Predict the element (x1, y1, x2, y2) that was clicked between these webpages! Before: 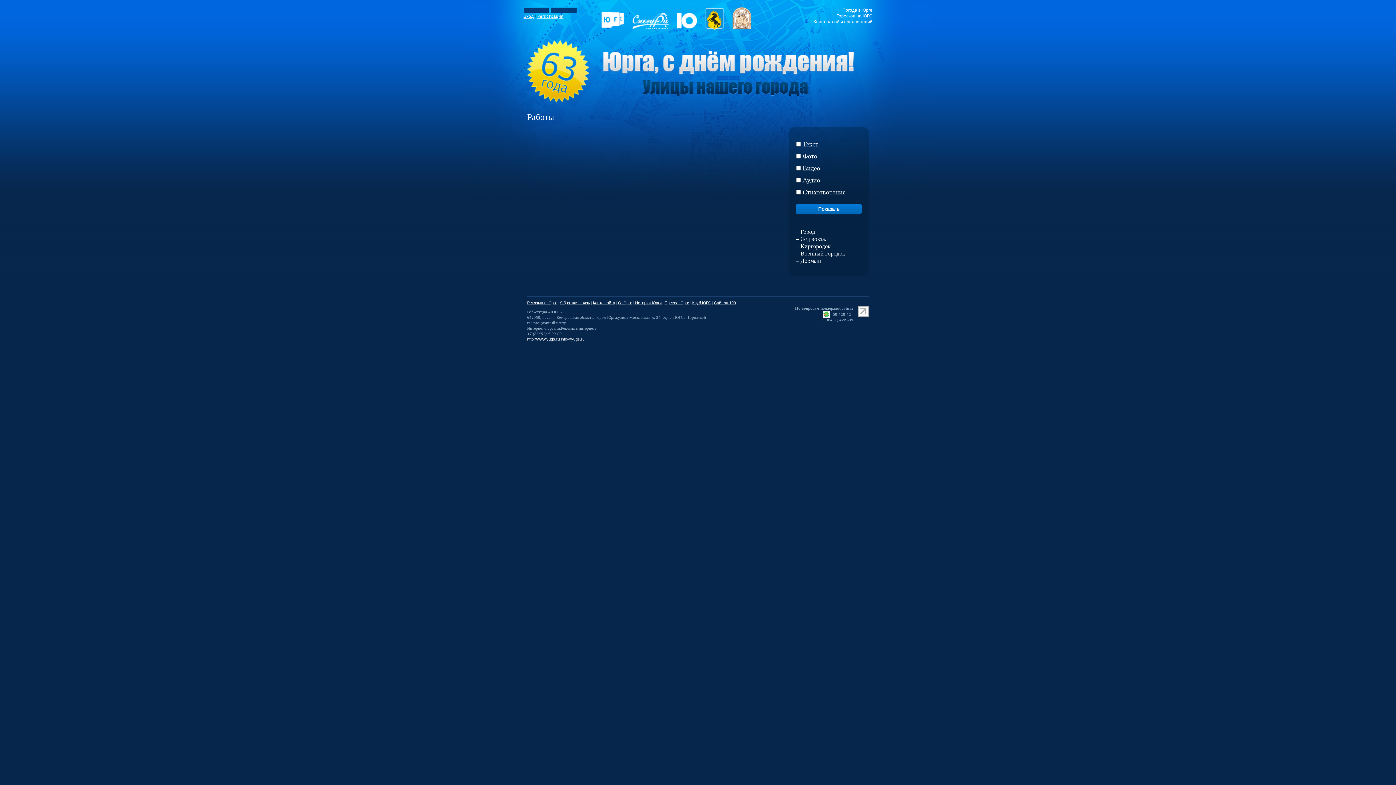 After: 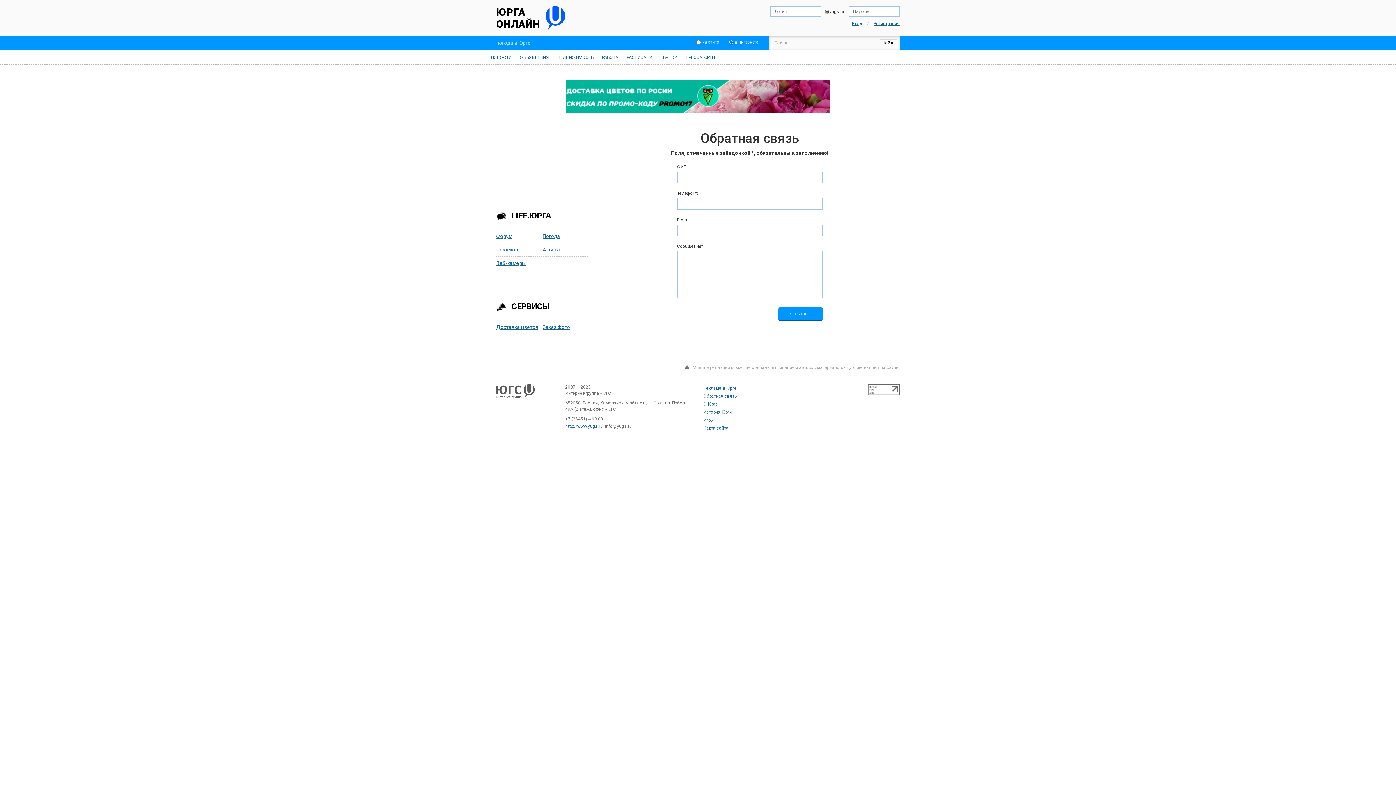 Action: bbox: (560, 300, 590, 305) label: Обратная связь